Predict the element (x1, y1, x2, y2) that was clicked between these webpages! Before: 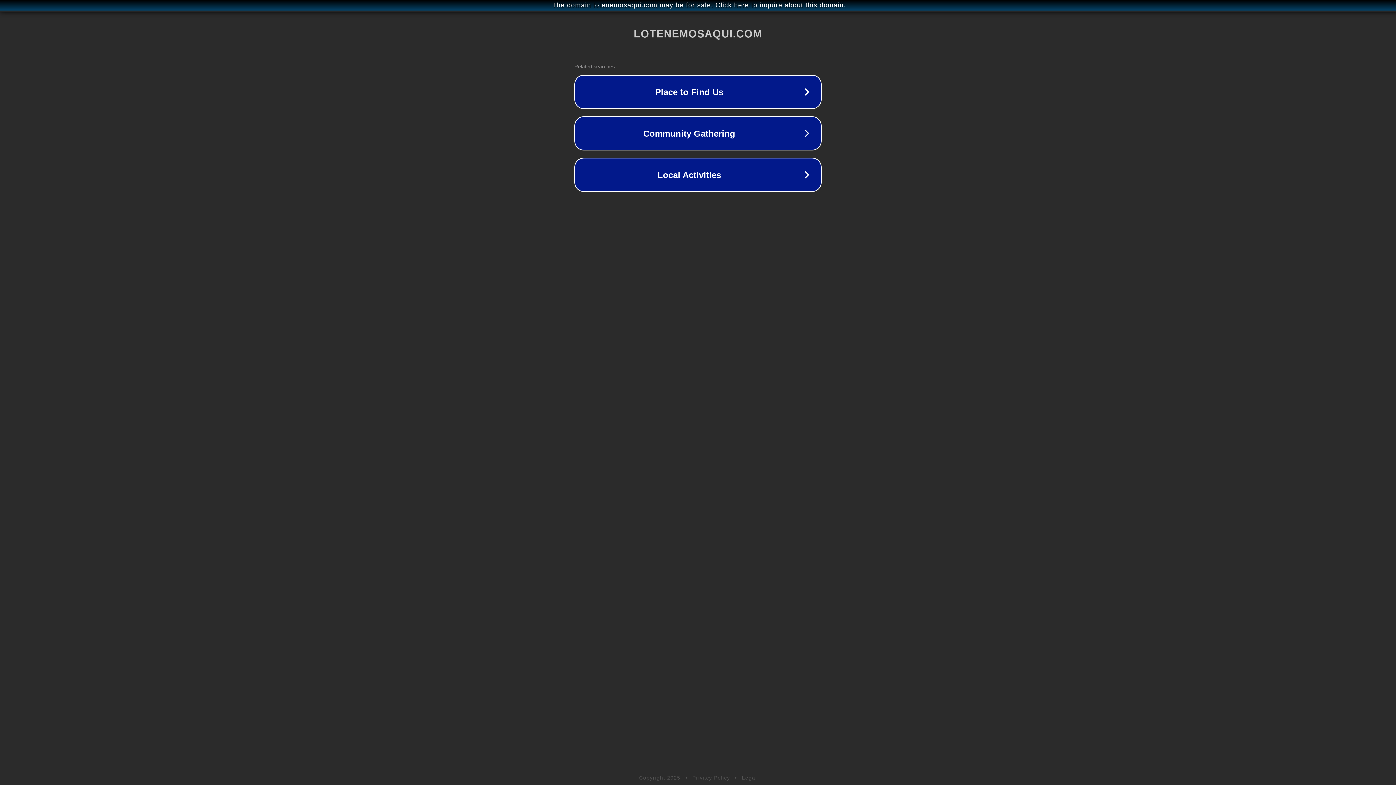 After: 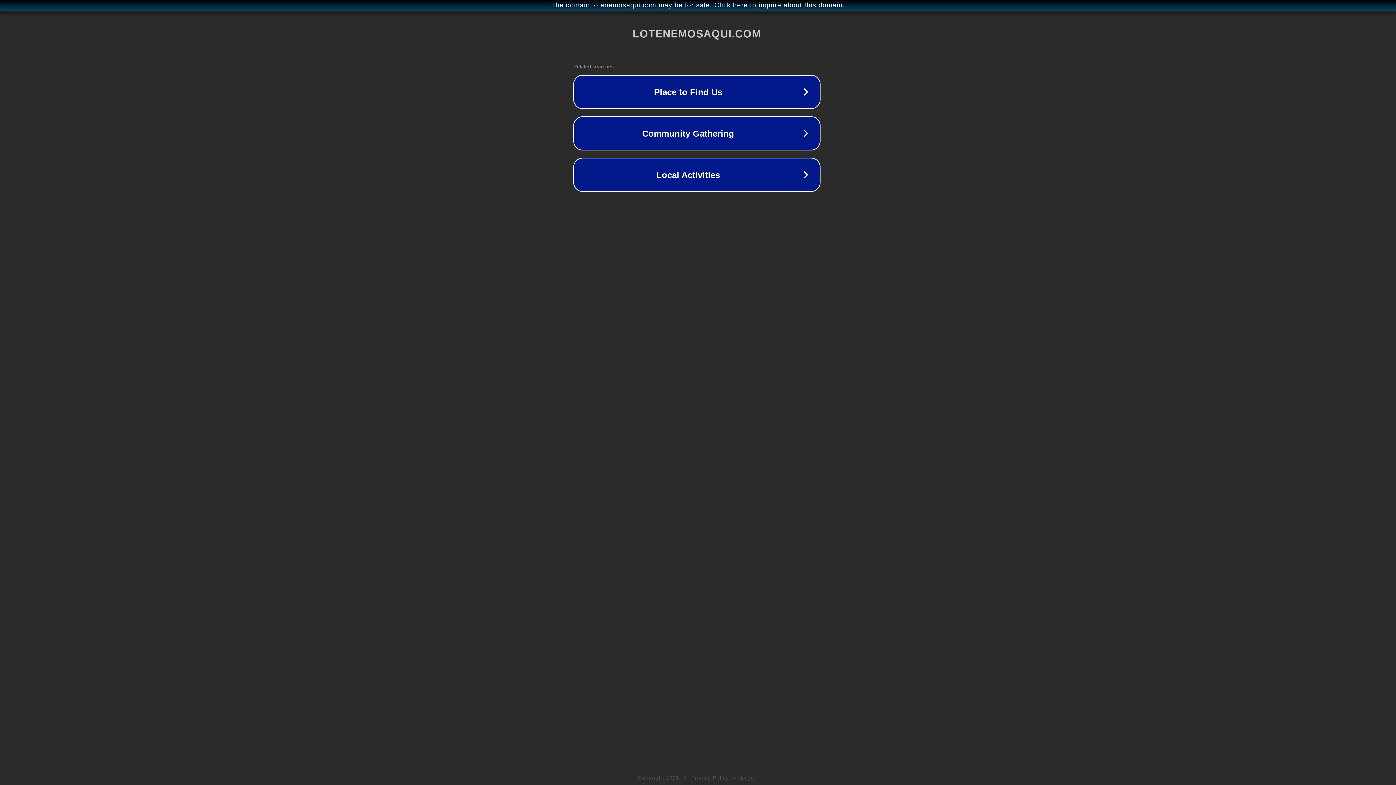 Action: label: The domain lotenemosaqui.com may be for sale. Click here to inquire about this domain. bbox: (1, 1, 1397, 9)